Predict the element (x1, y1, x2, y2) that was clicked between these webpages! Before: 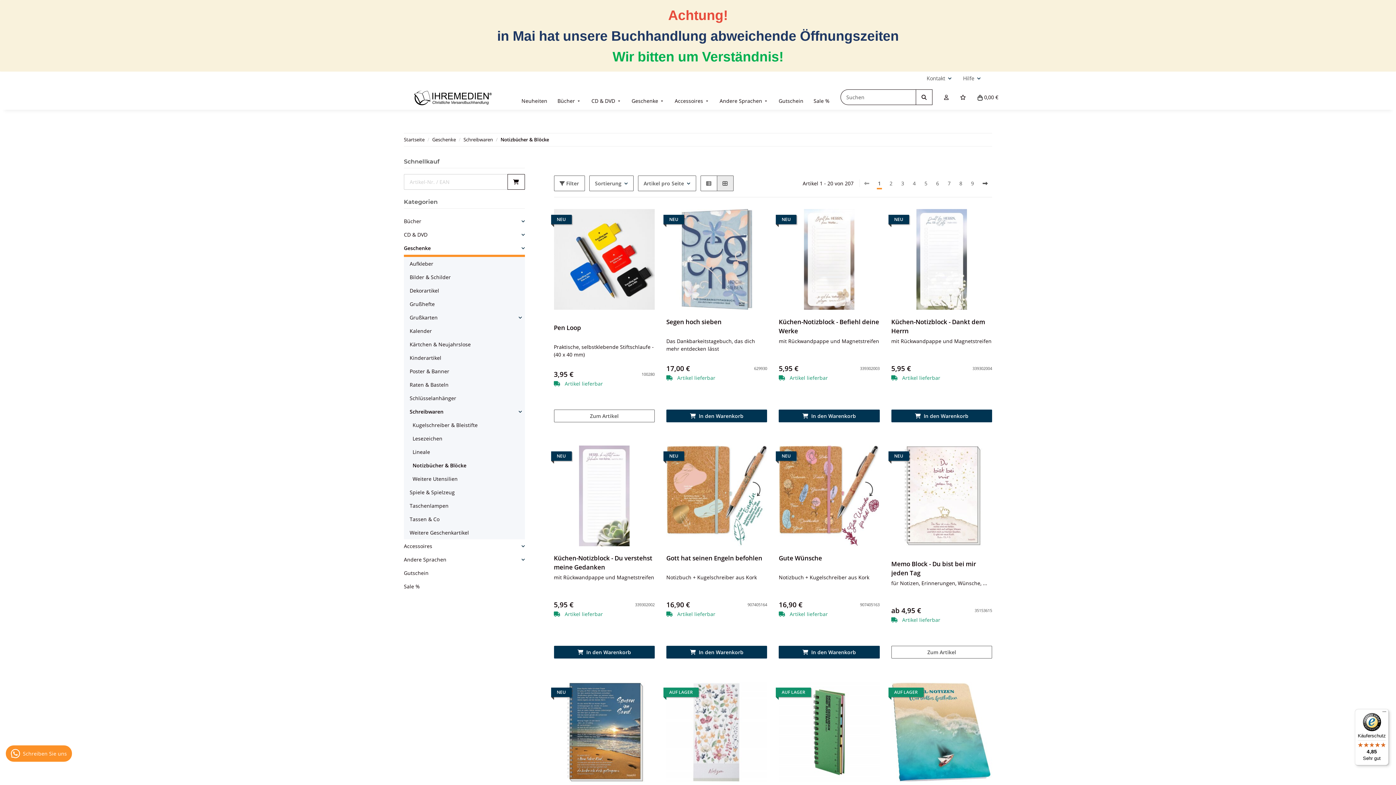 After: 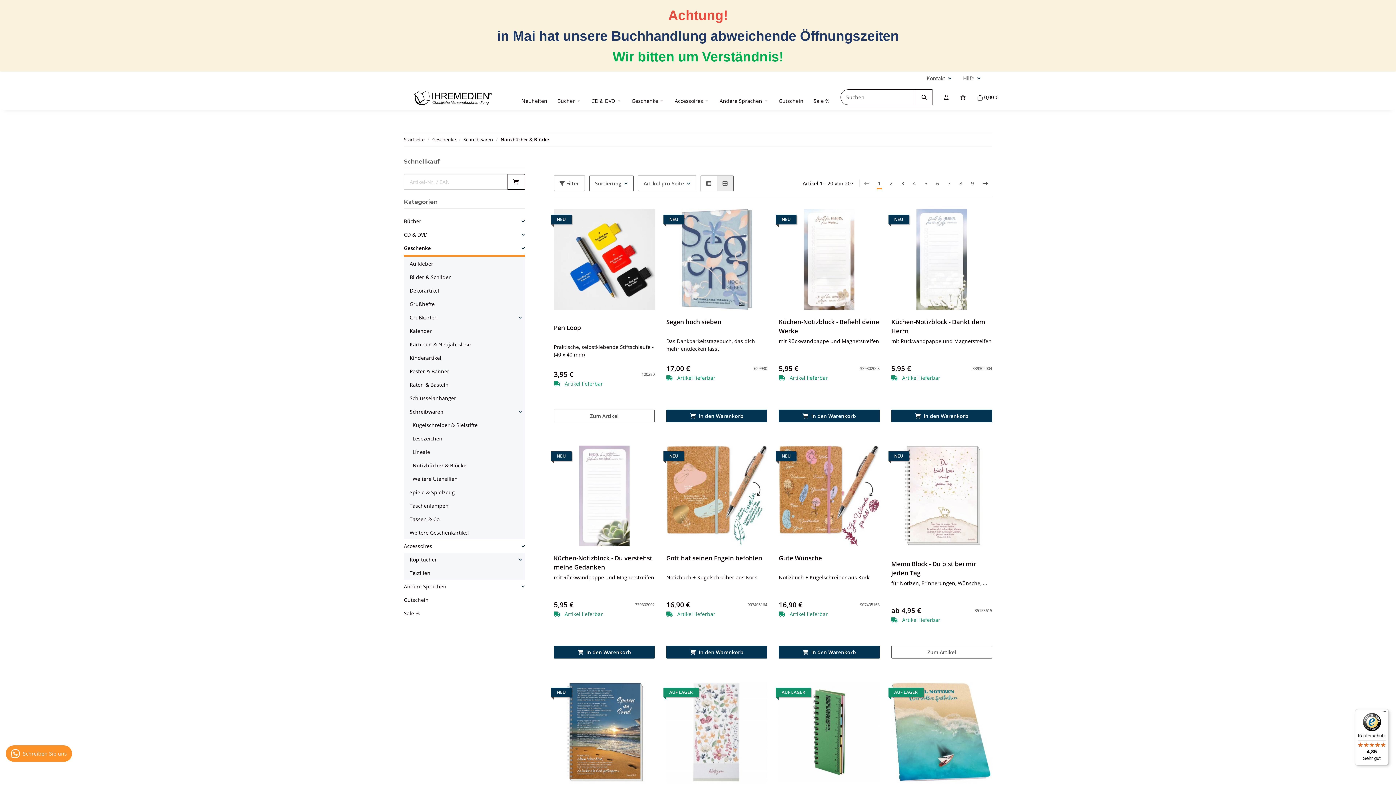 Action: bbox: (404, 539, 524, 553) label: Accessoires